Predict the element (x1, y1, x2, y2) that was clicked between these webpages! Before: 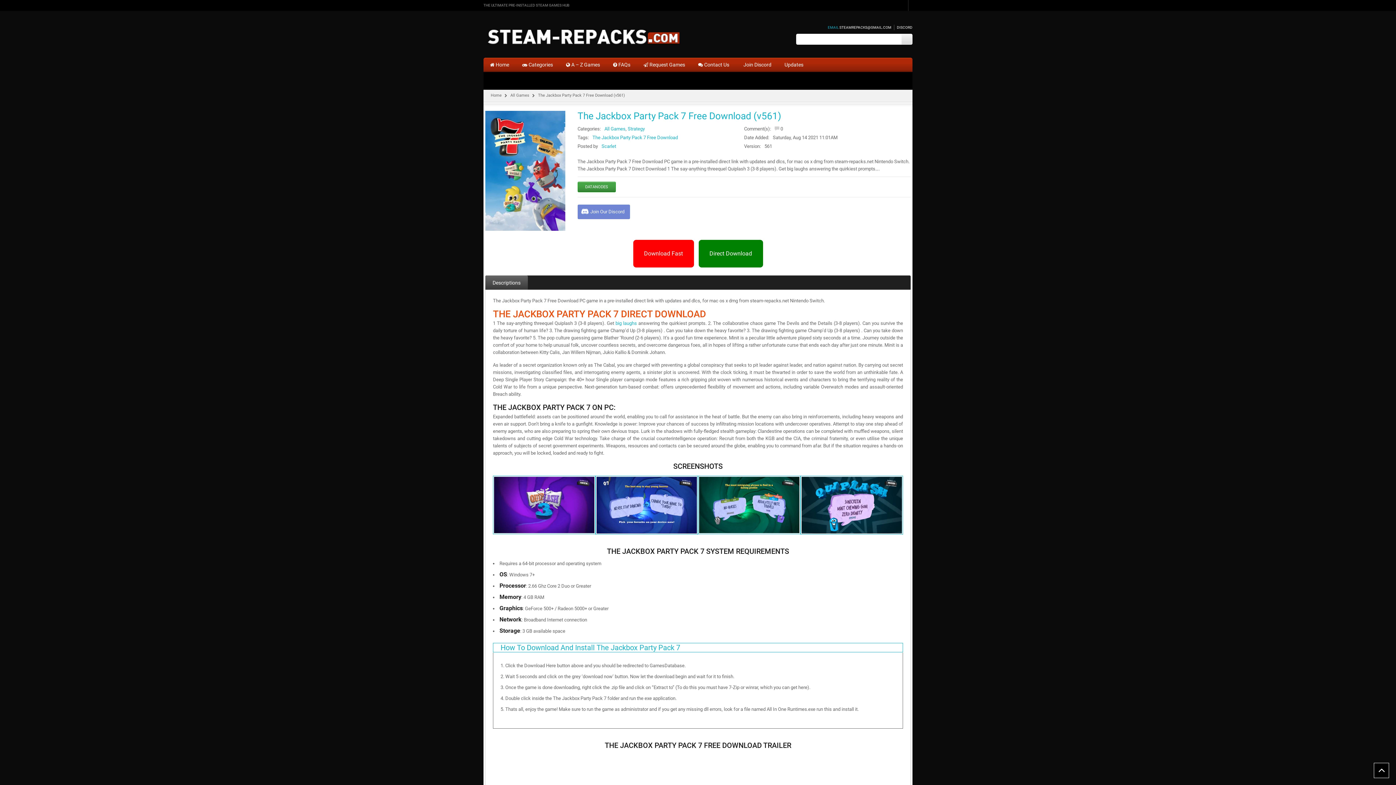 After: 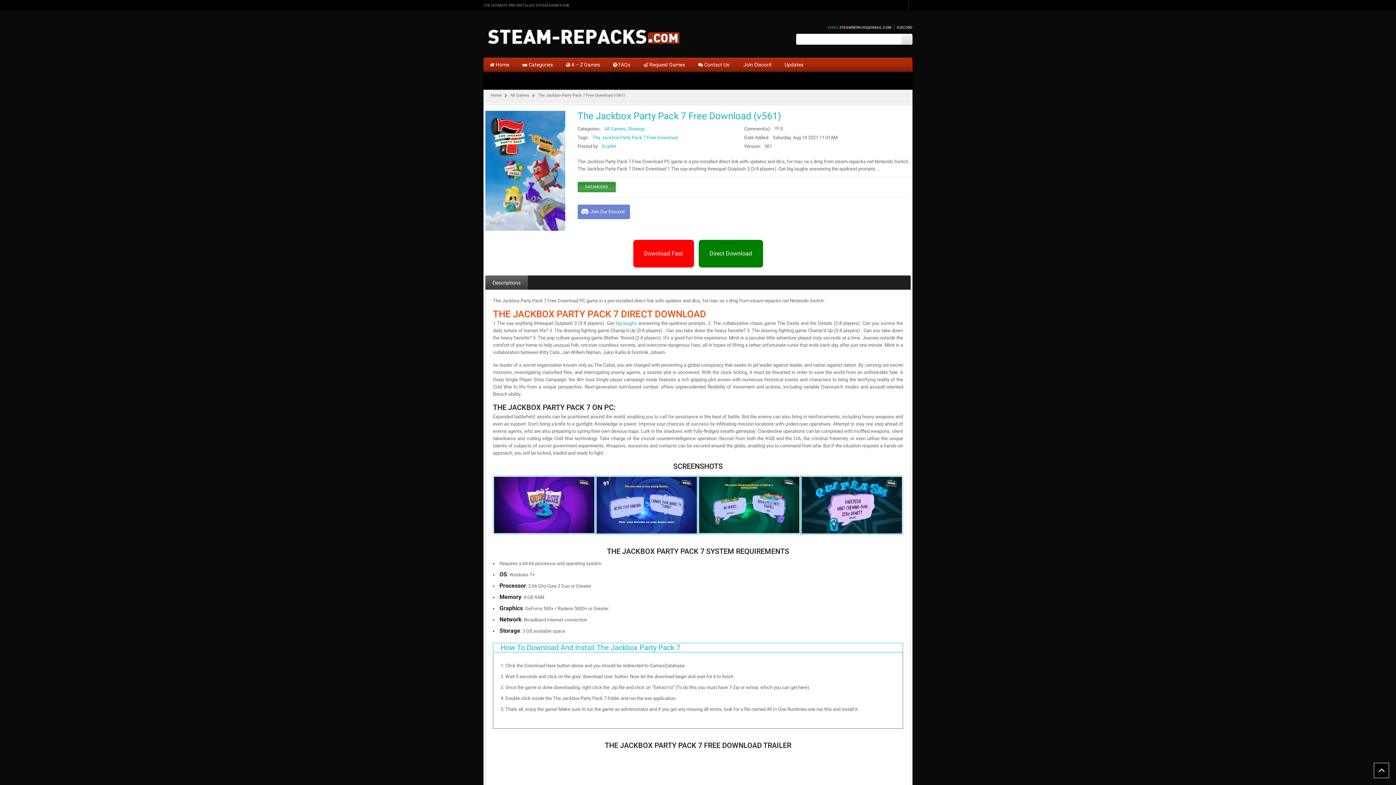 Action: label: DATANODES bbox: (577, 181, 615, 192)